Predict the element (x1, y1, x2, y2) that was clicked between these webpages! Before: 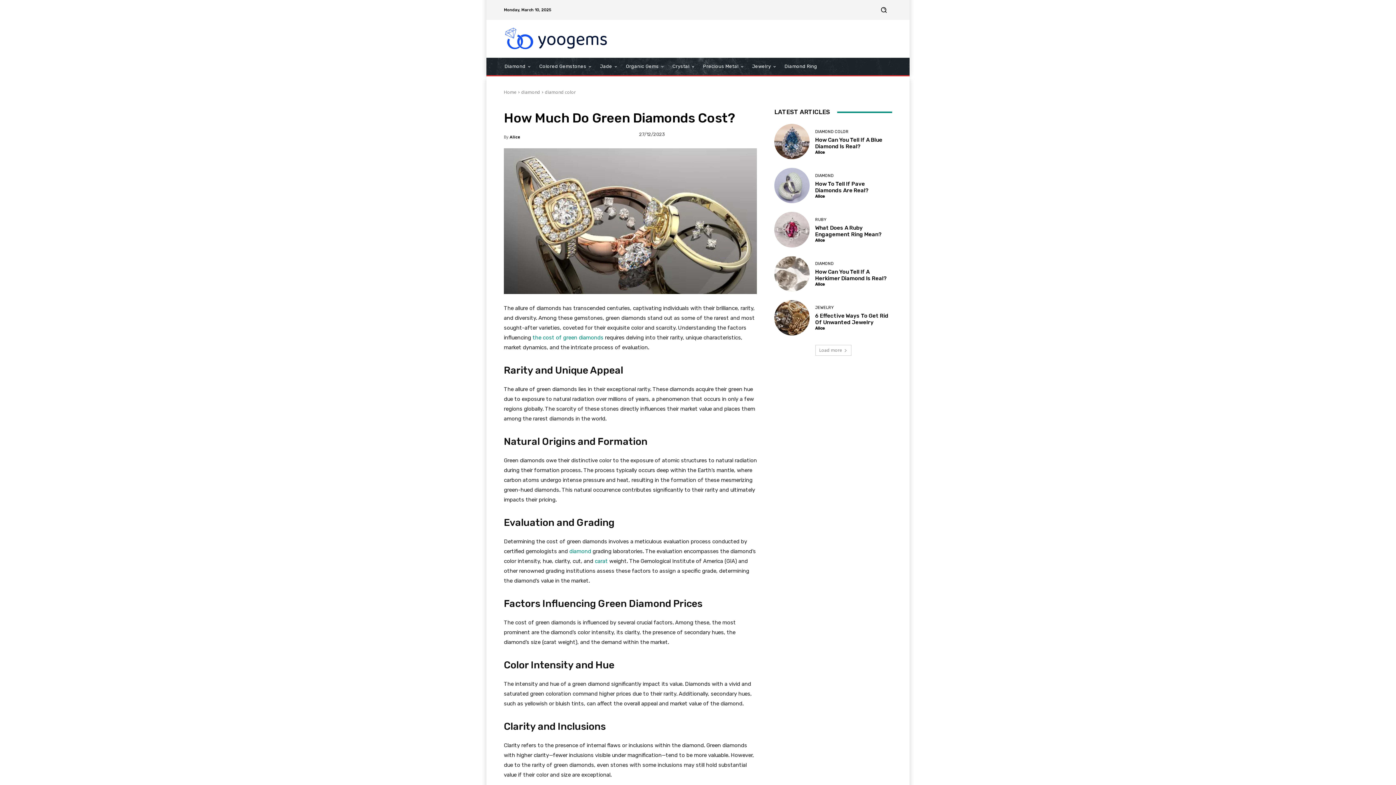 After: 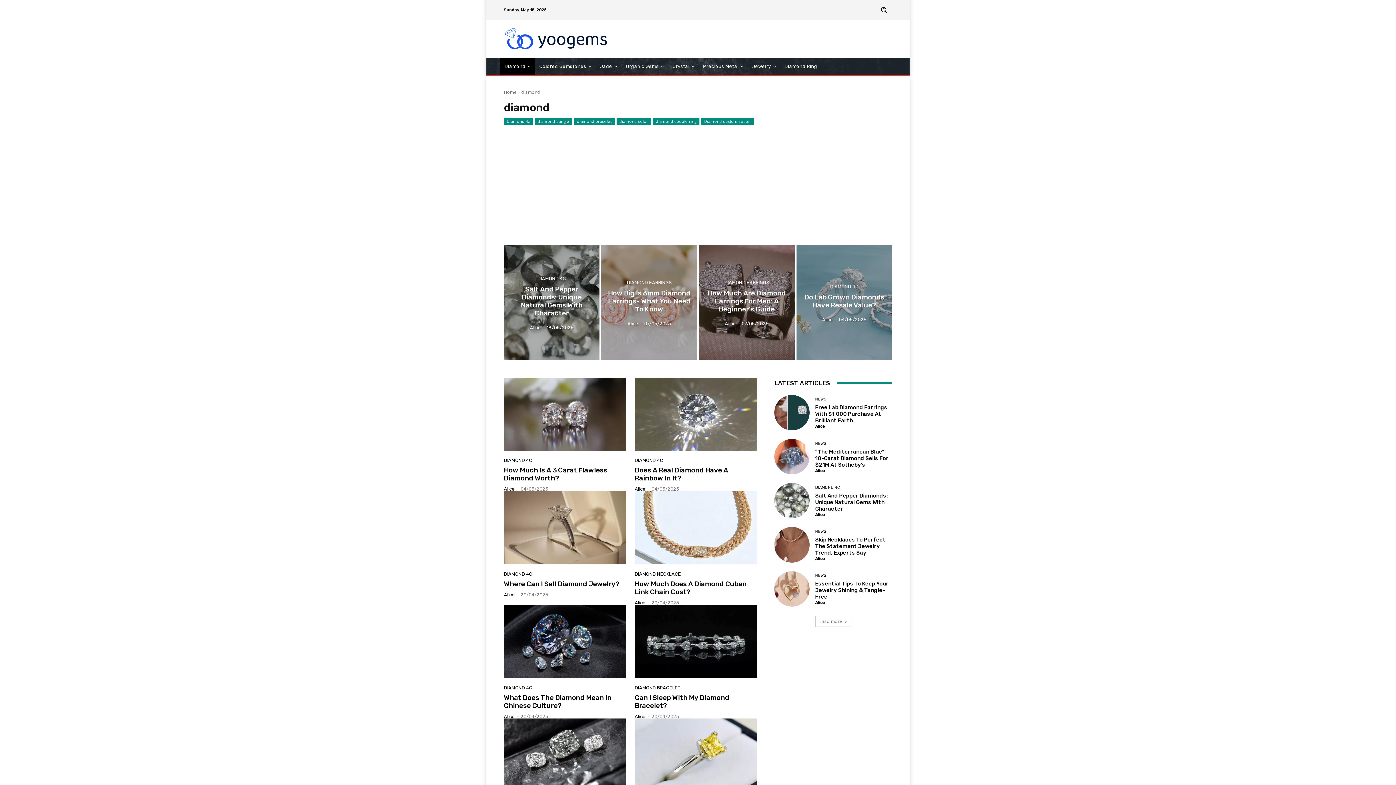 Action: label: DIAMOND bbox: (815, 261, 833, 265)